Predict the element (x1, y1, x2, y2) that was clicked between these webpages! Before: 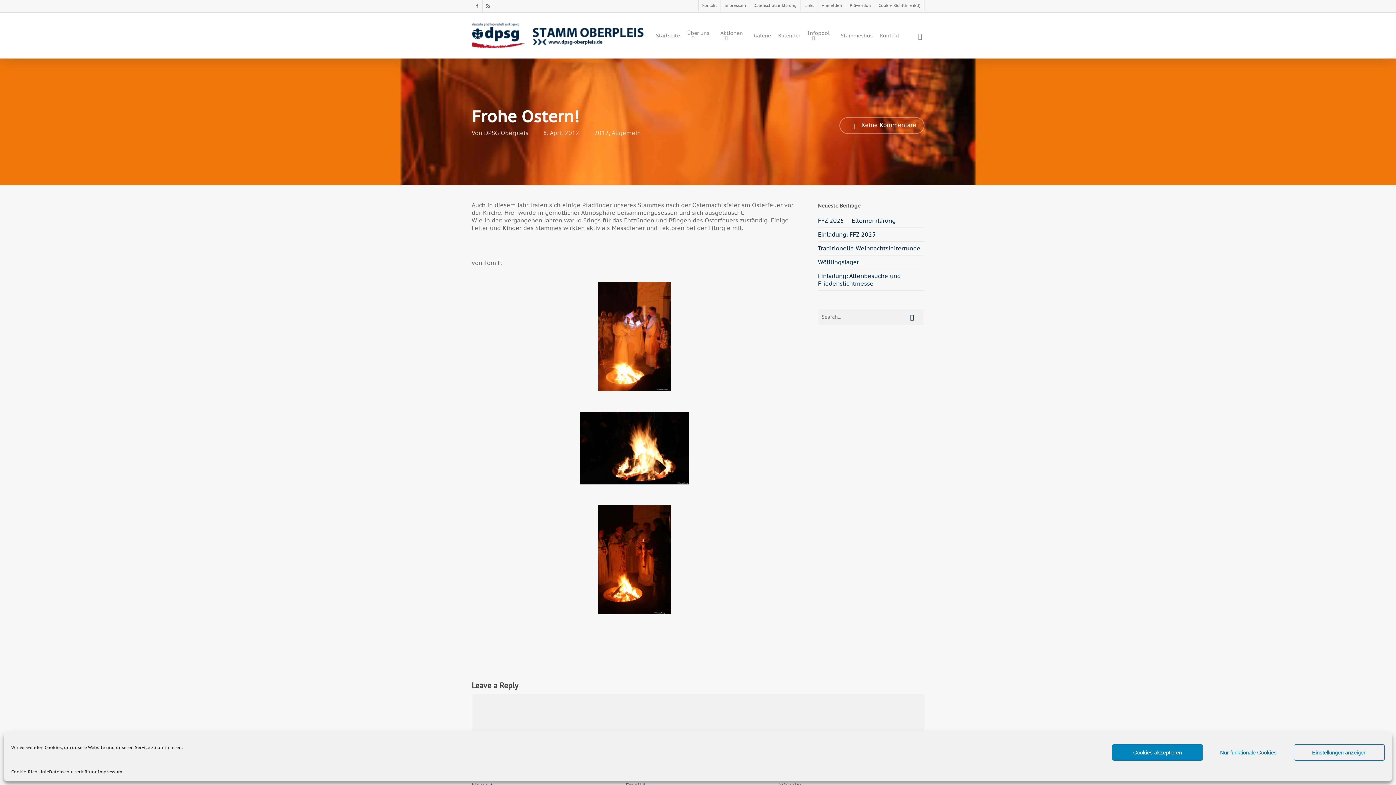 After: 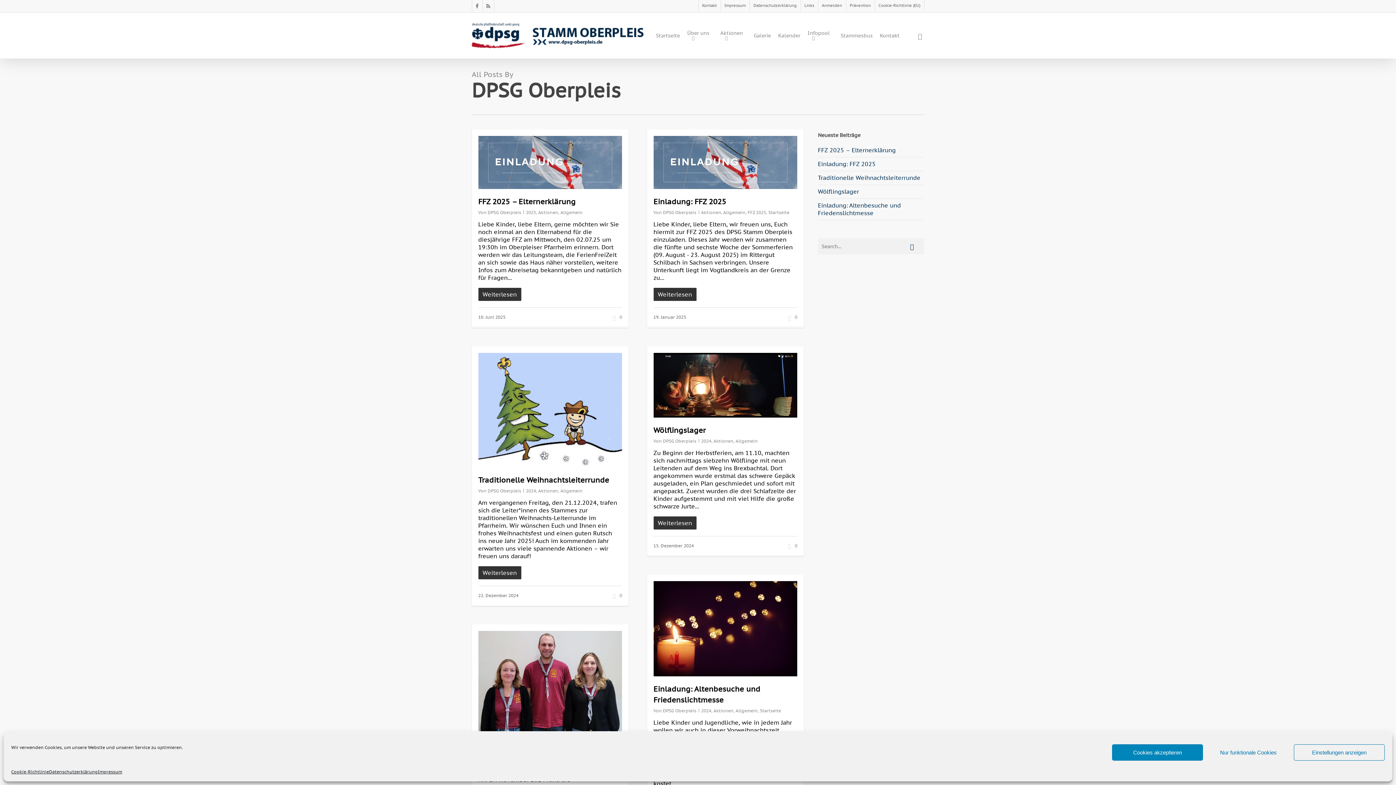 Action: bbox: (484, 129, 528, 136) label: DPSG Oberpleis